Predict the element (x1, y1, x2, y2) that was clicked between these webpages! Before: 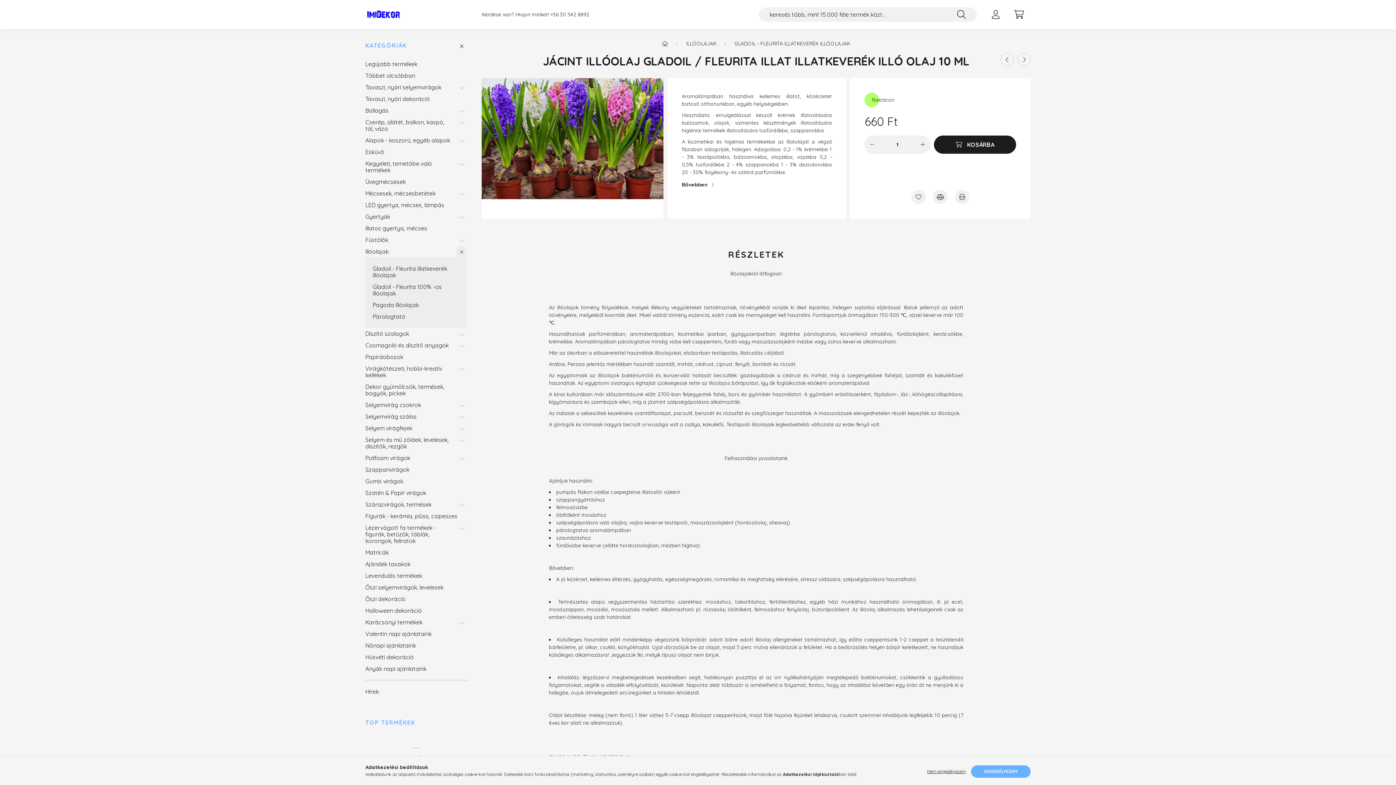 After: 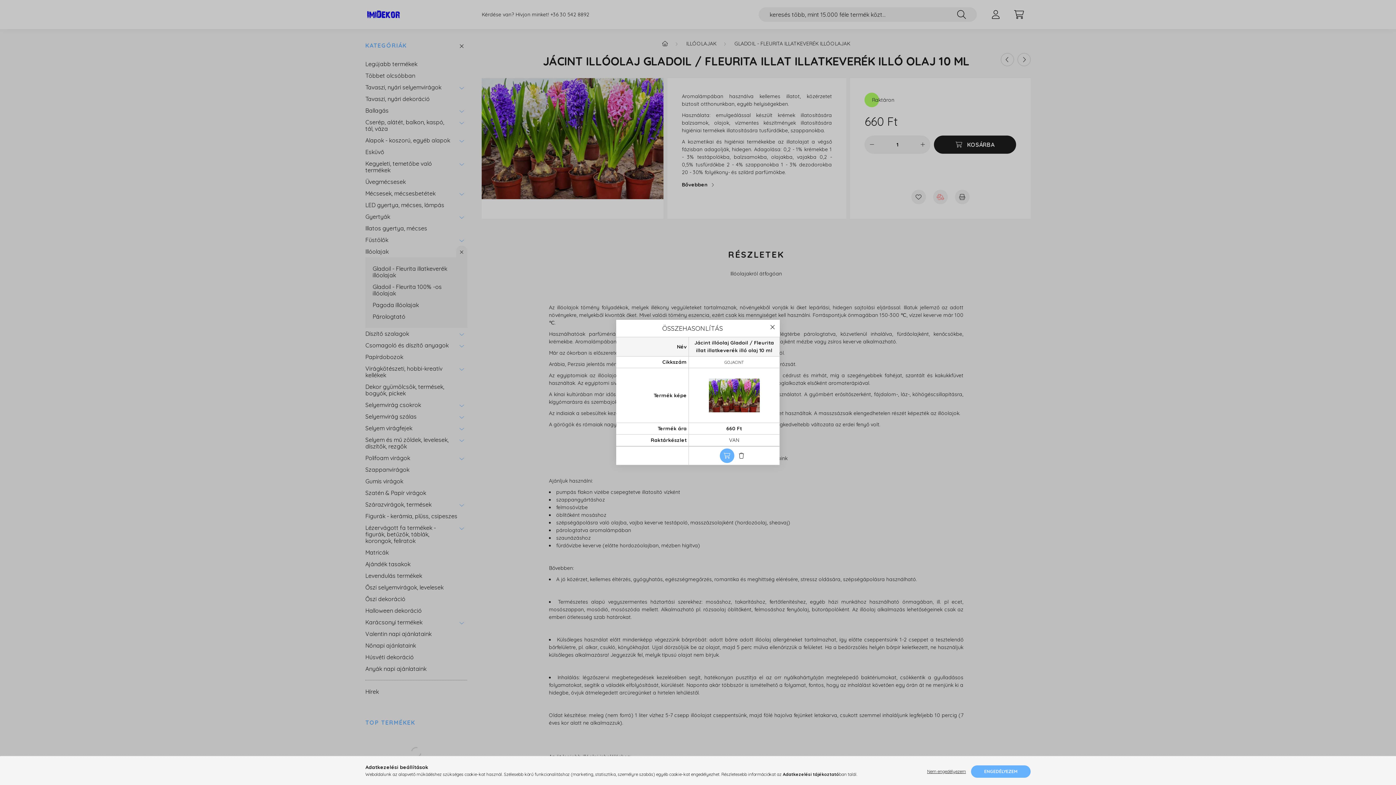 Action: bbox: (933, 189, 947, 204) label: Összehasonlítás